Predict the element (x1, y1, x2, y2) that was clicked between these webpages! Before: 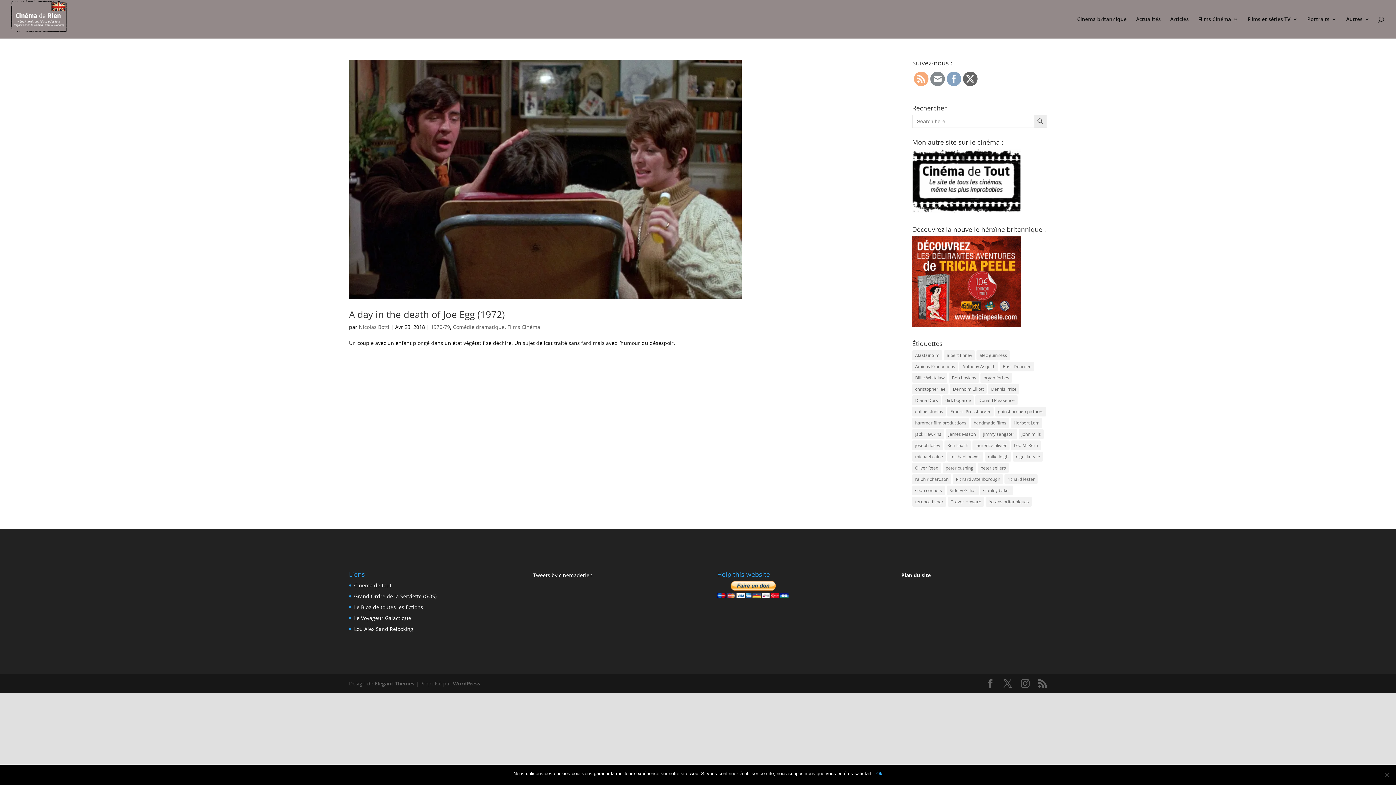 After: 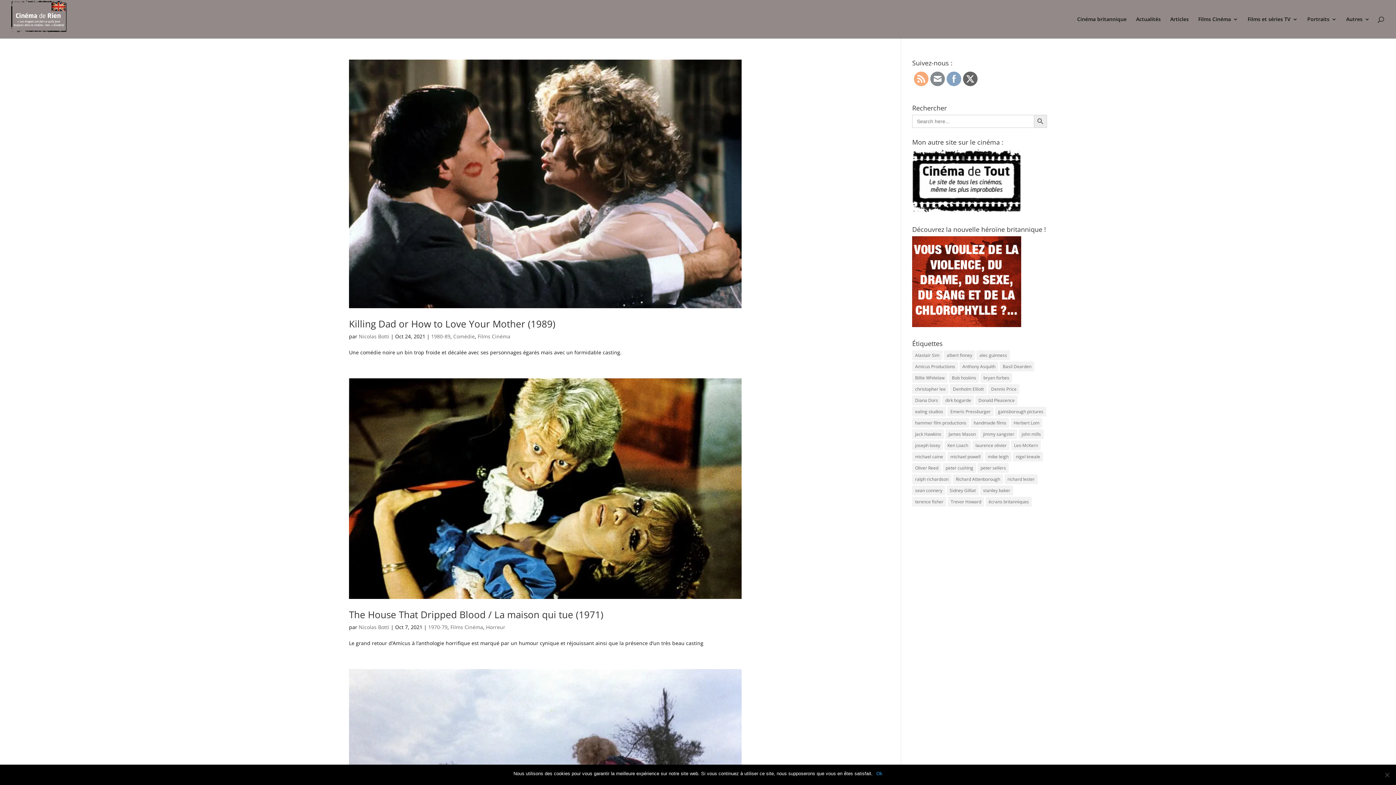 Action: bbox: (950, 384, 986, 394) label: Denholm Elliott (16 éléments)